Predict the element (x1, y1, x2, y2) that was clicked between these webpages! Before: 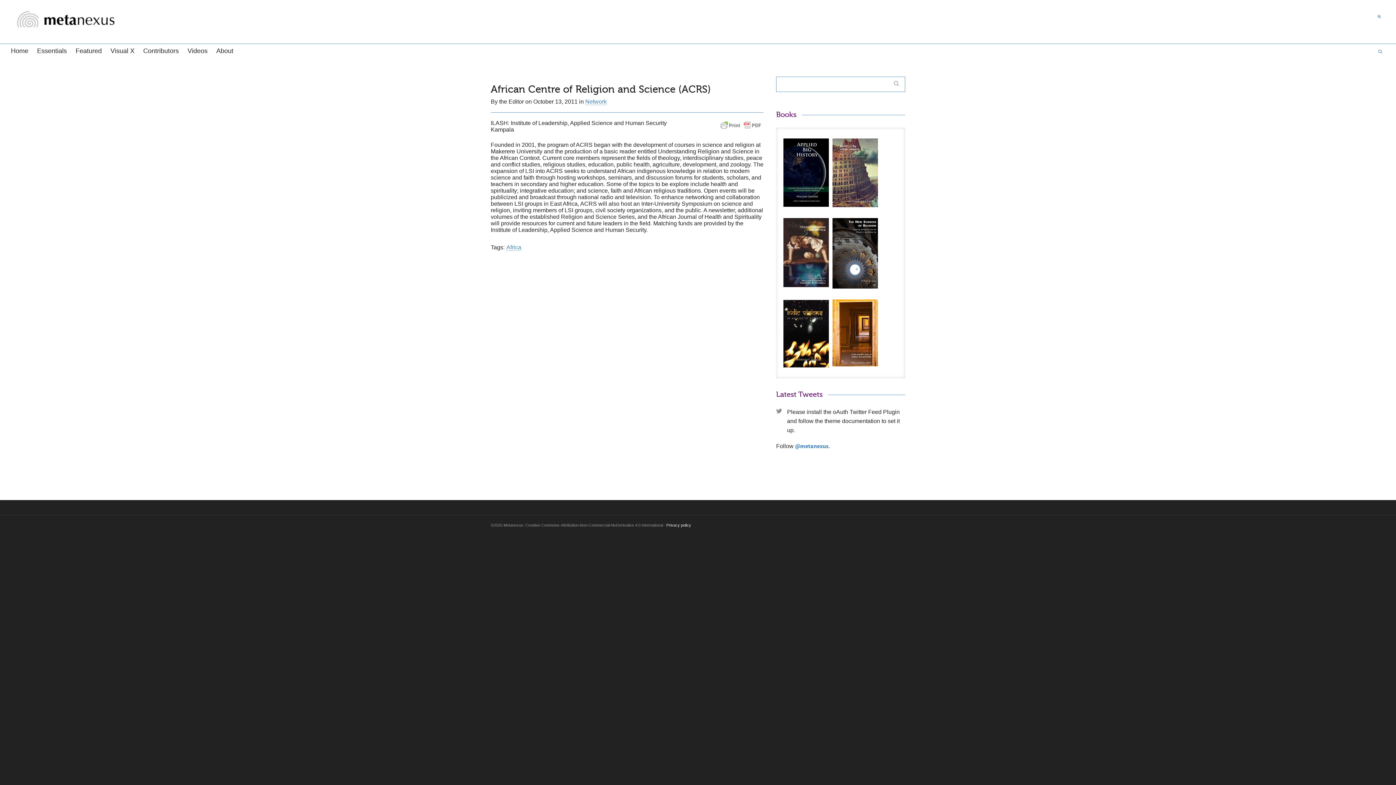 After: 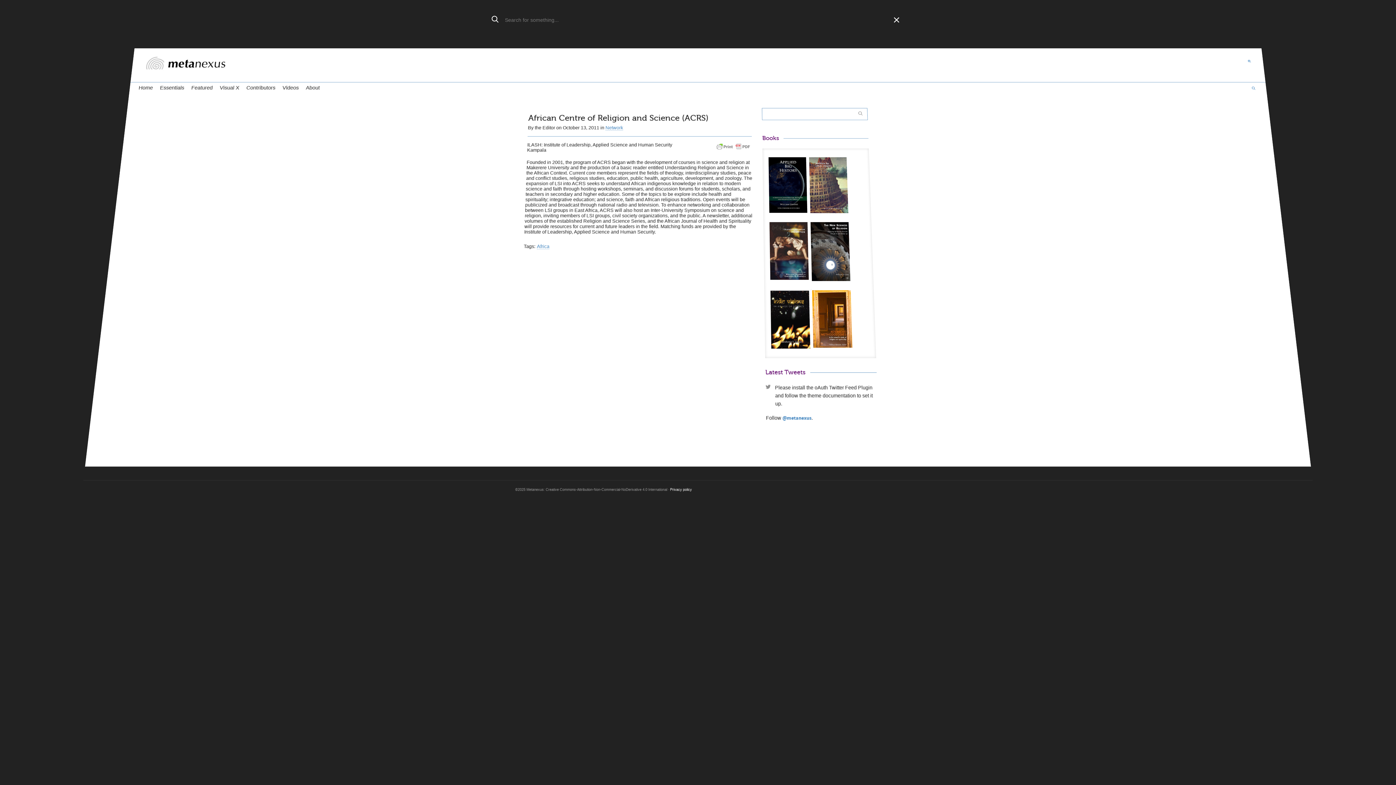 Action: bbox: (1376, 44, 1387, 59)